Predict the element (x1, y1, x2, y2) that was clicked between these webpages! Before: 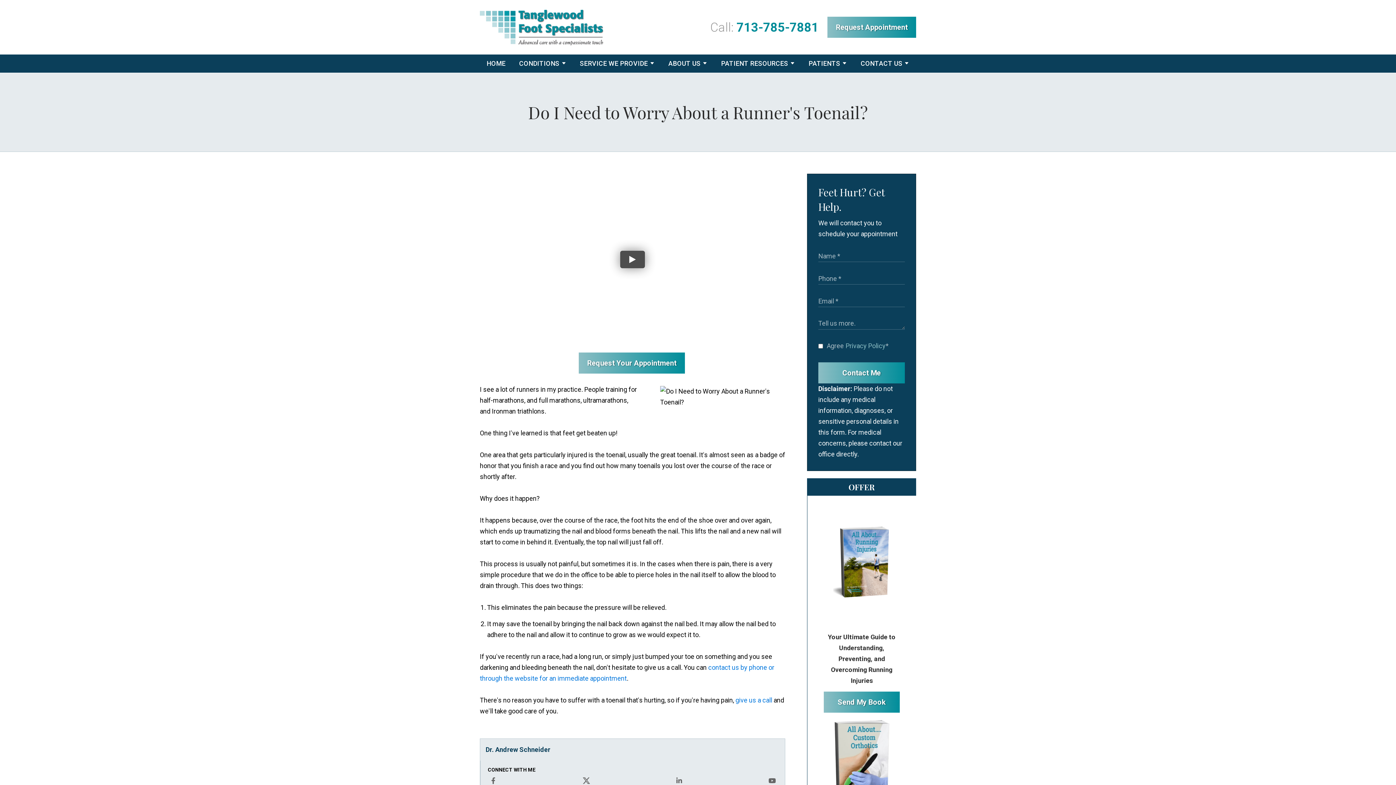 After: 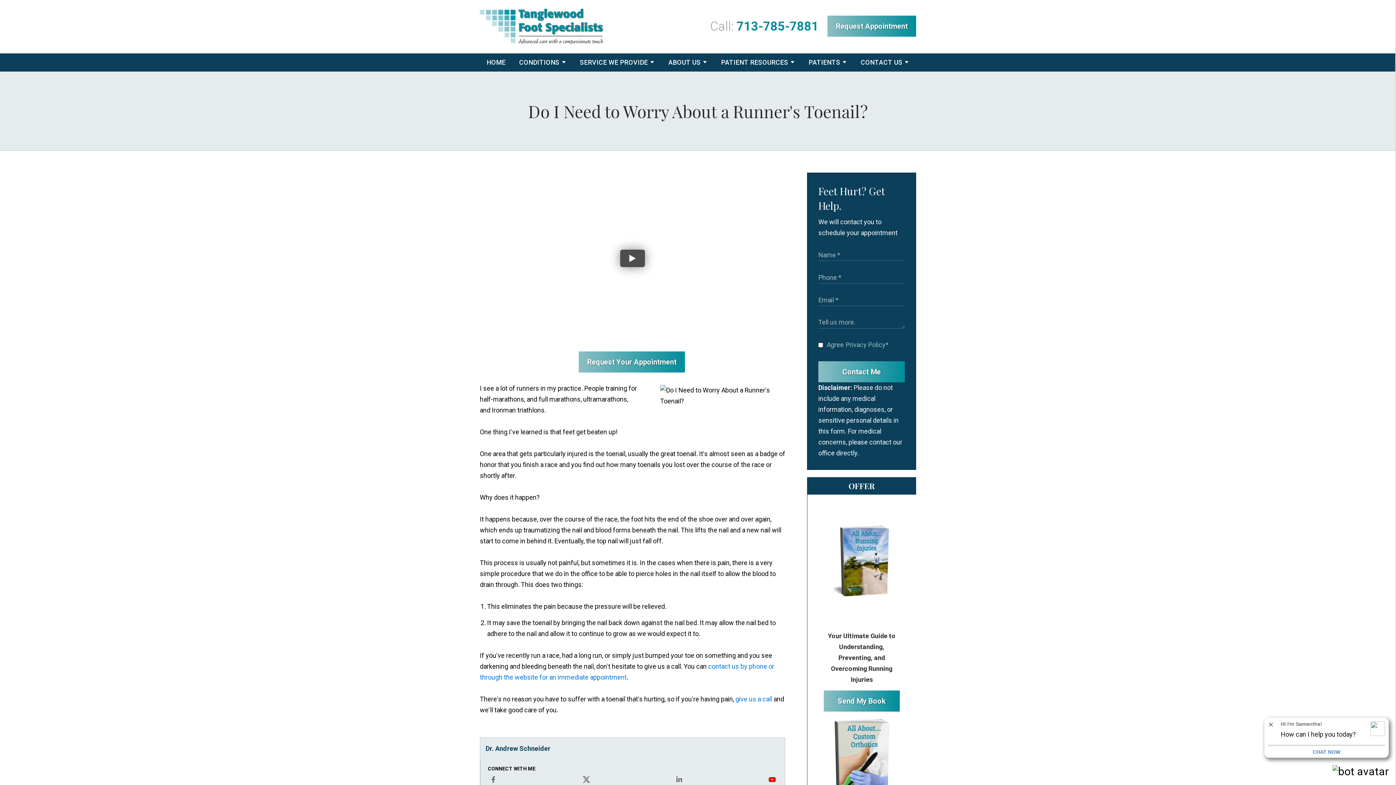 Action: bbox: (766, 775, 777, 786) label: YouTube